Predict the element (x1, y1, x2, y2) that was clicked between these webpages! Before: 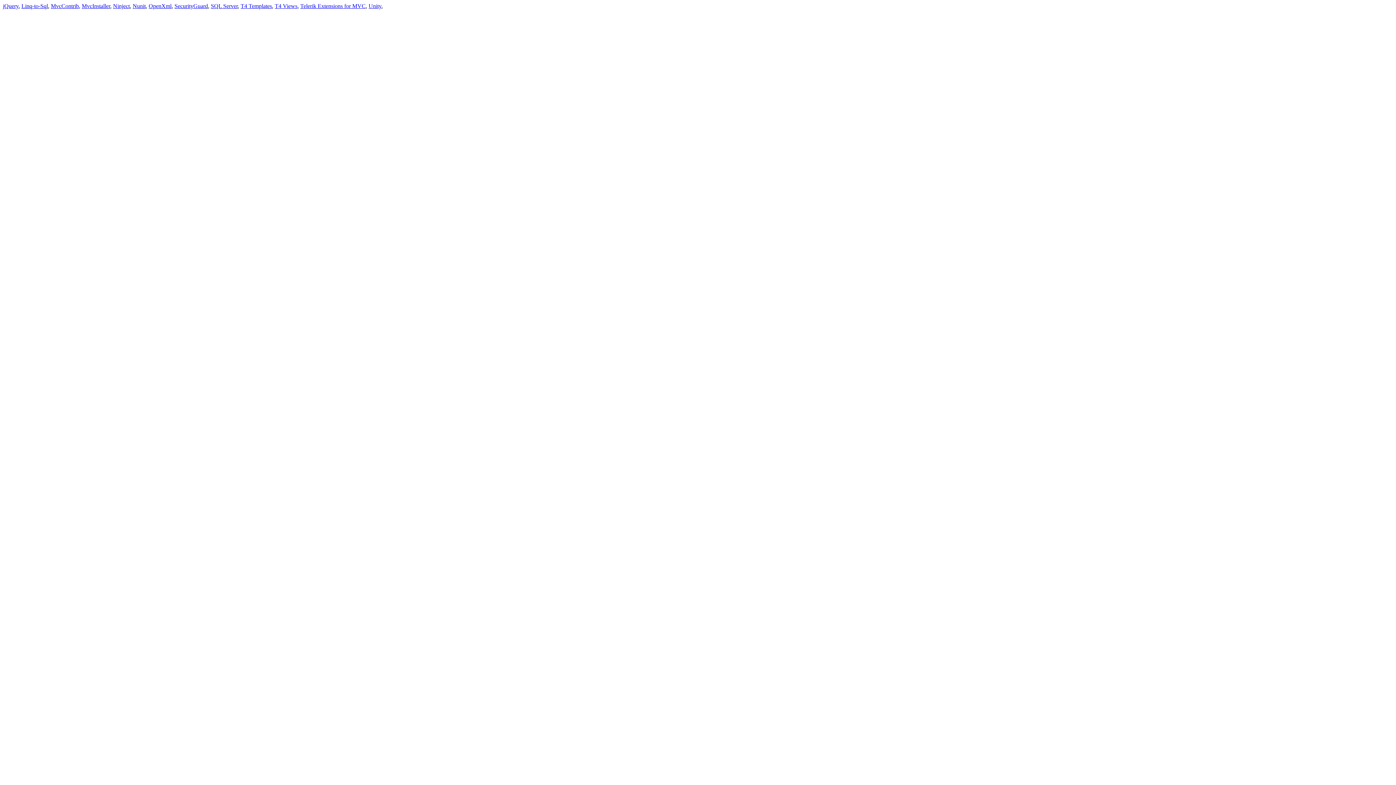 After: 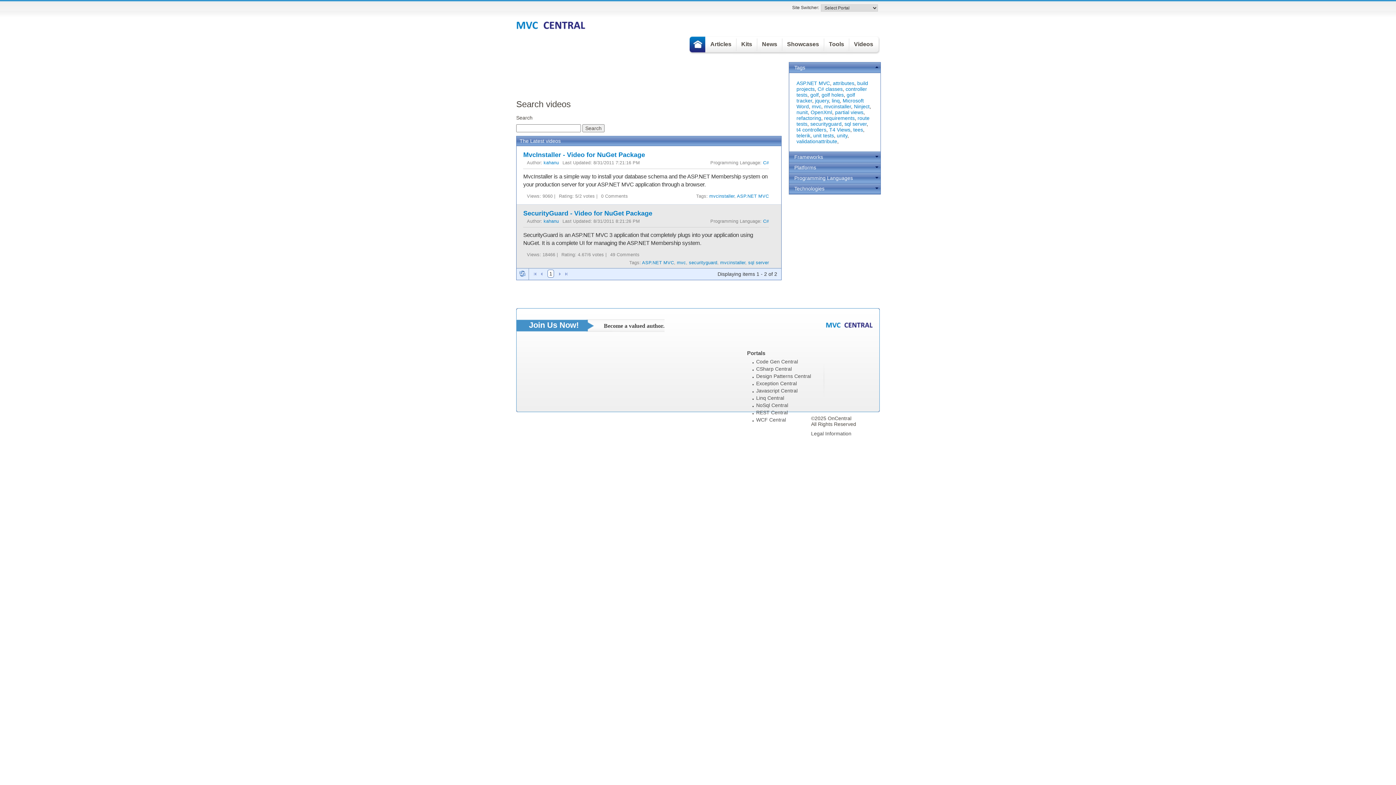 Action: label: SQL Server bbox: (210, 2, 237, 9)